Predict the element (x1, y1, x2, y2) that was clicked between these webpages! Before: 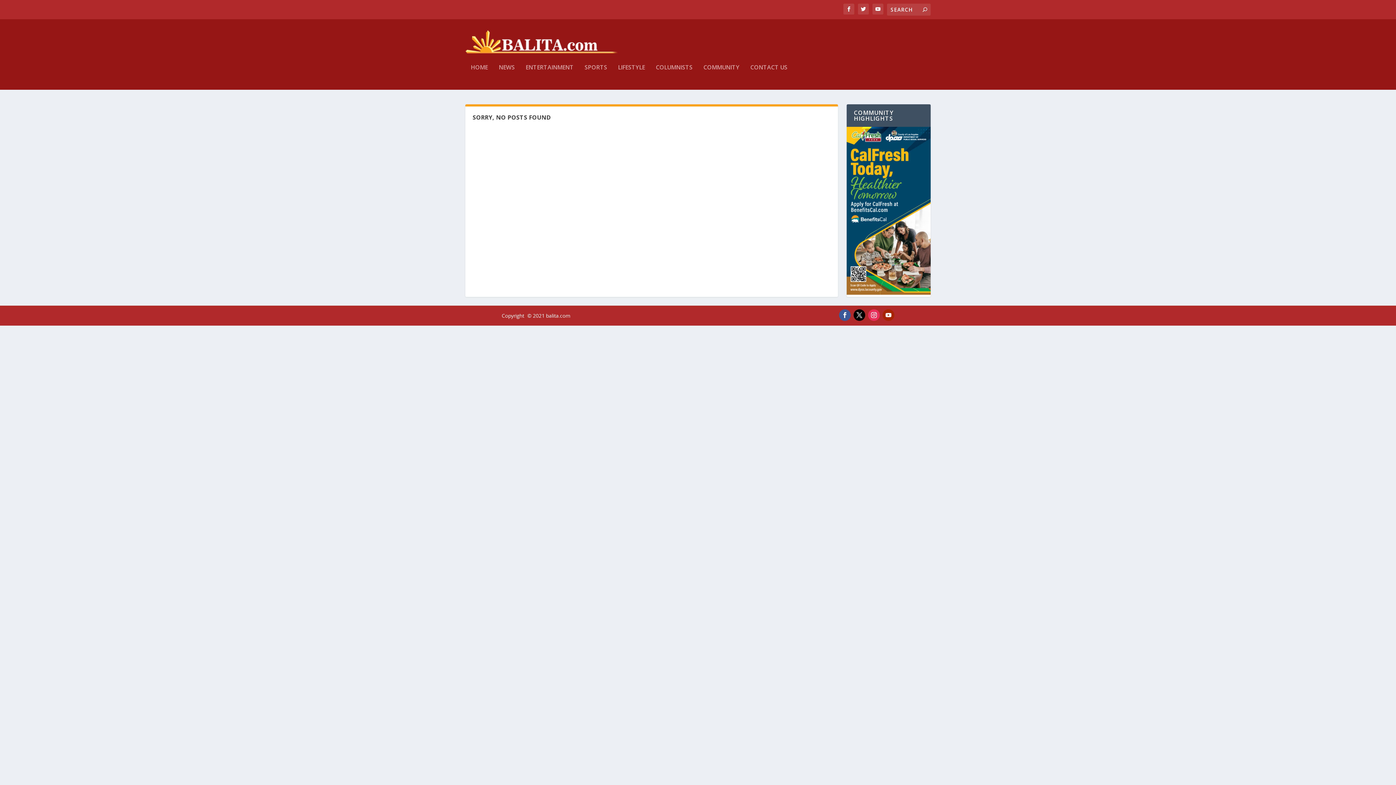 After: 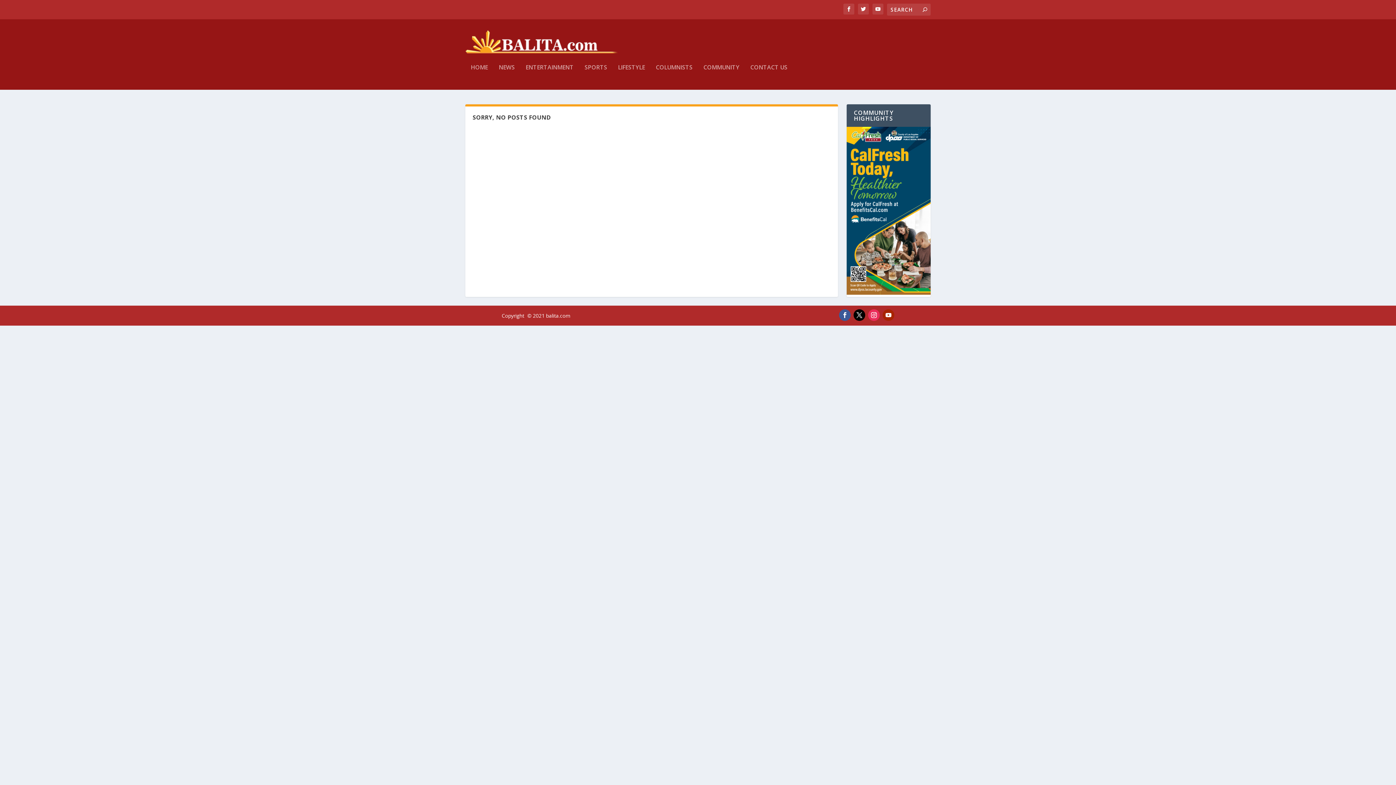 Action: bbox: (853, 309, 865, 321)